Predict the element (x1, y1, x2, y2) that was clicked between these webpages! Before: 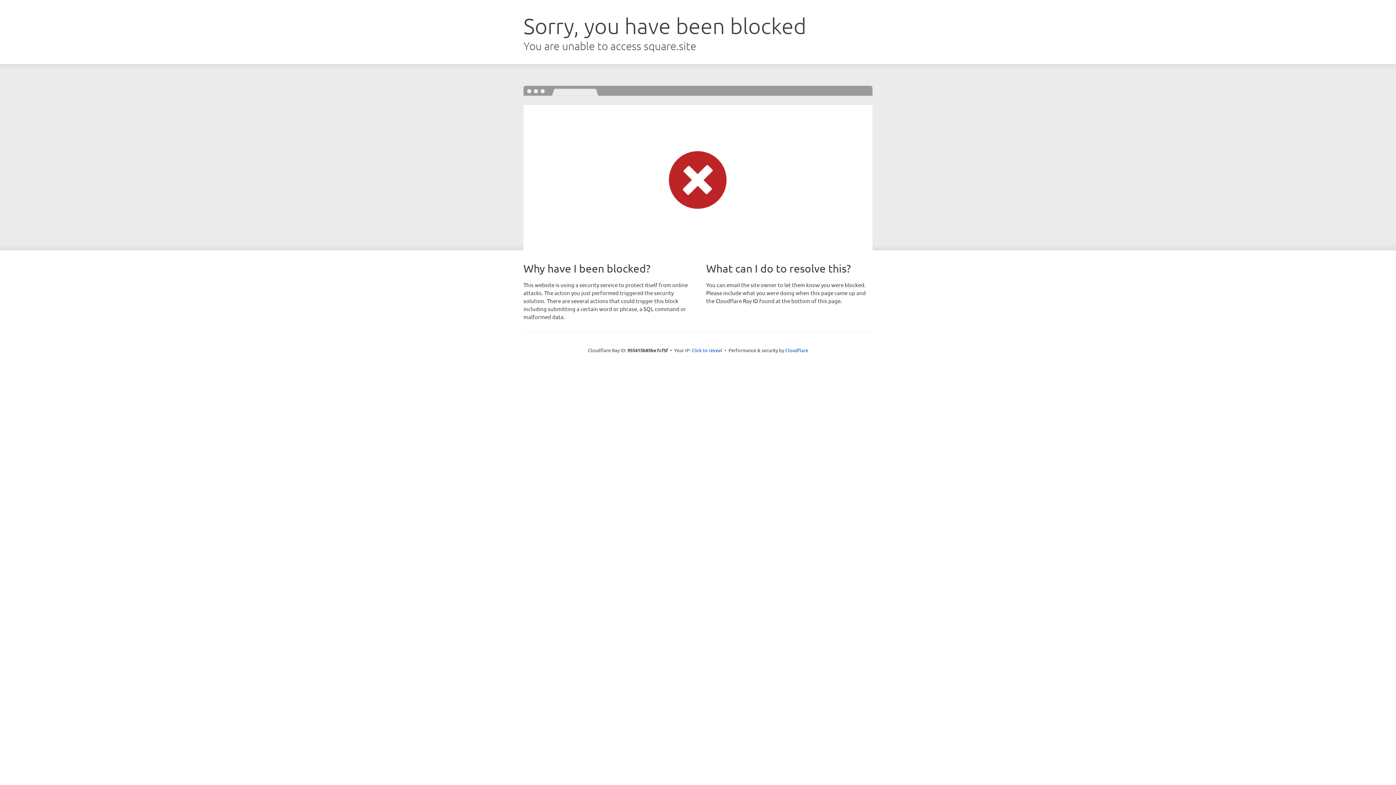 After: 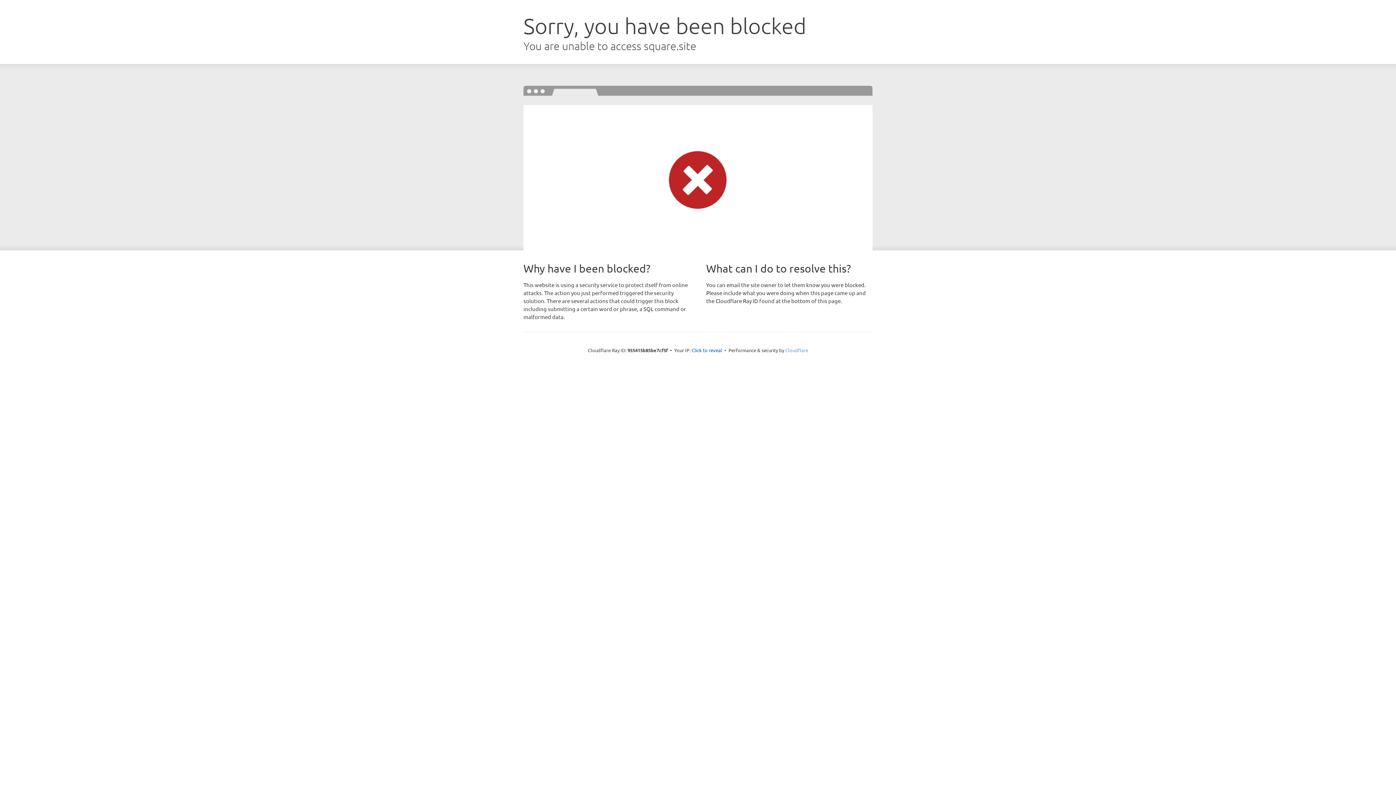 Action: bbox: (785, 347, 808, 353) label: Cloudflare